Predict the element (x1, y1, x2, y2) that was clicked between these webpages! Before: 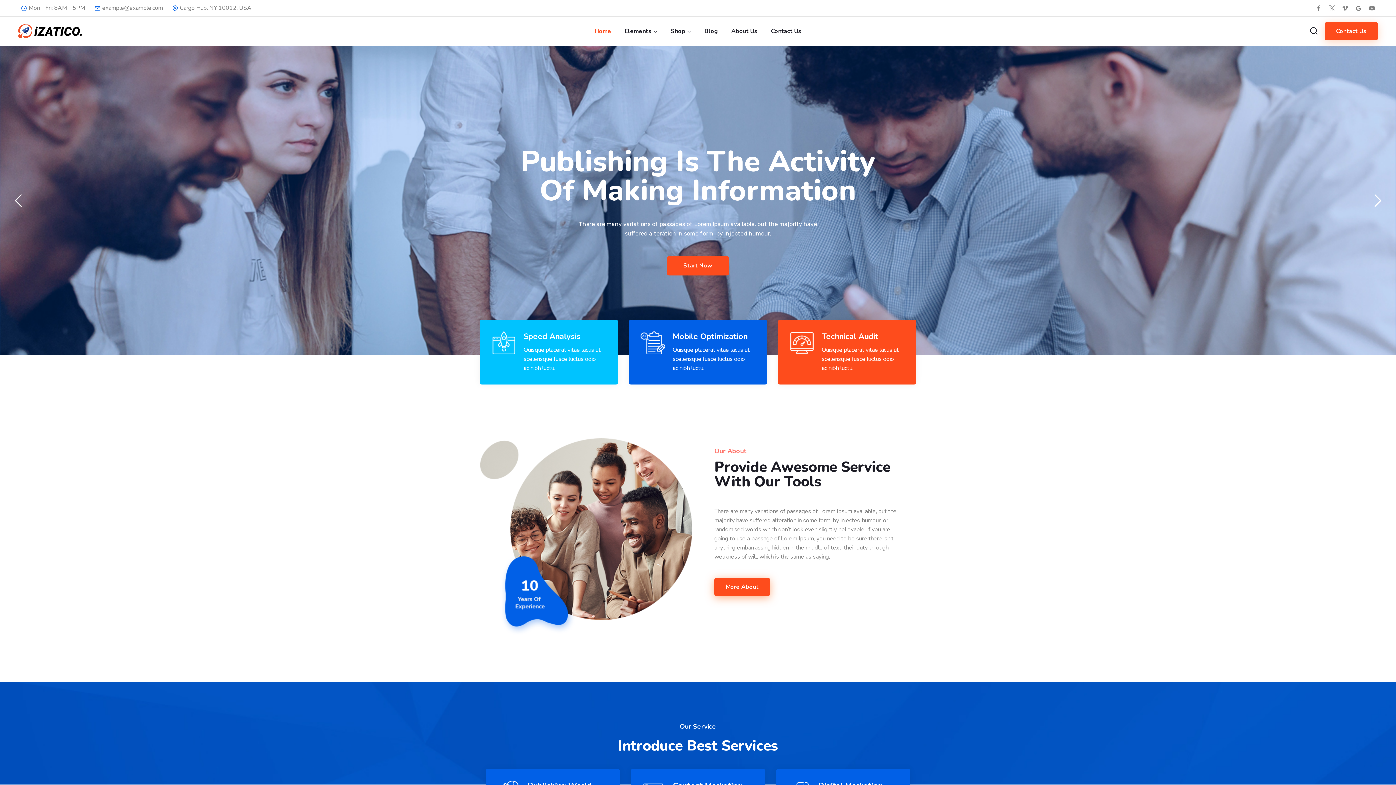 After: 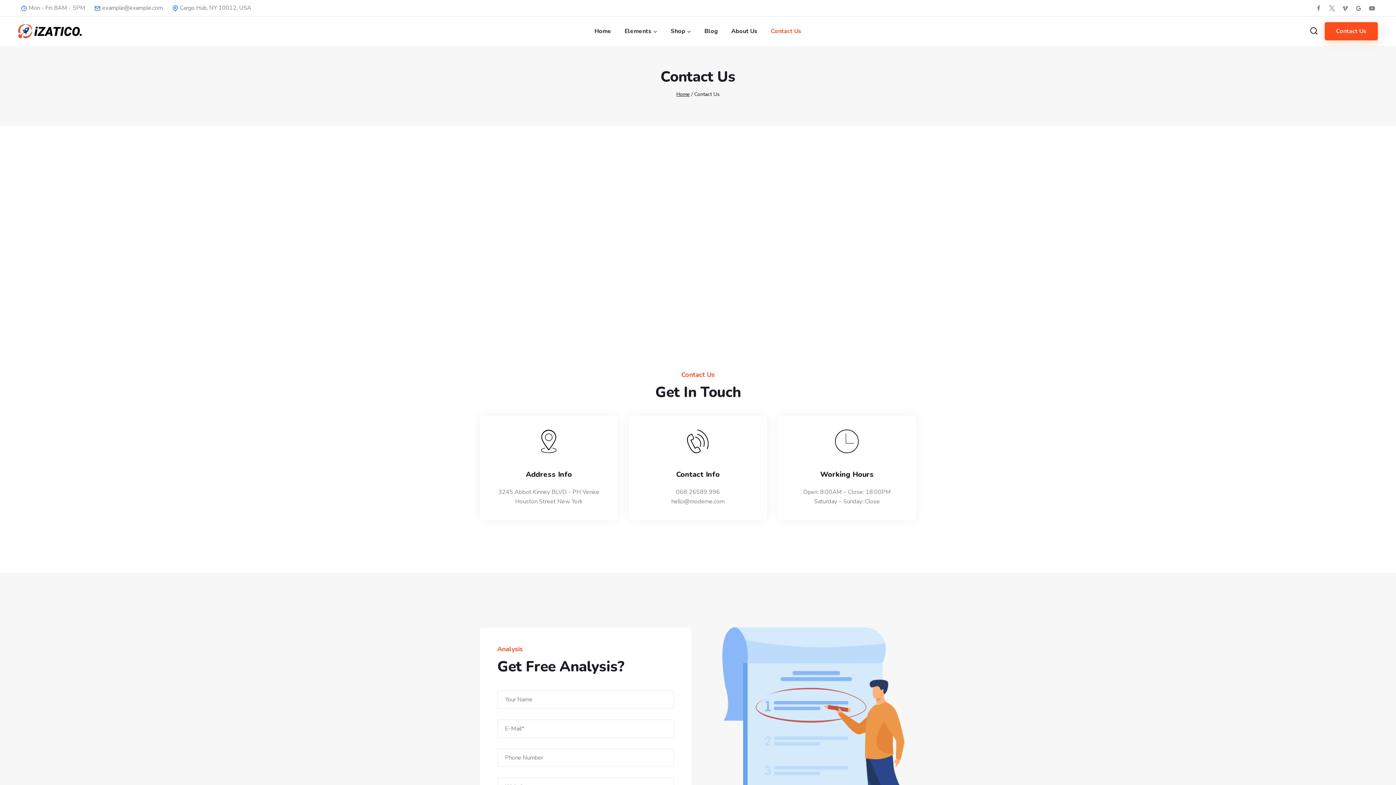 Action: bbox: (764, 16, 808, 45) label: Contact Us